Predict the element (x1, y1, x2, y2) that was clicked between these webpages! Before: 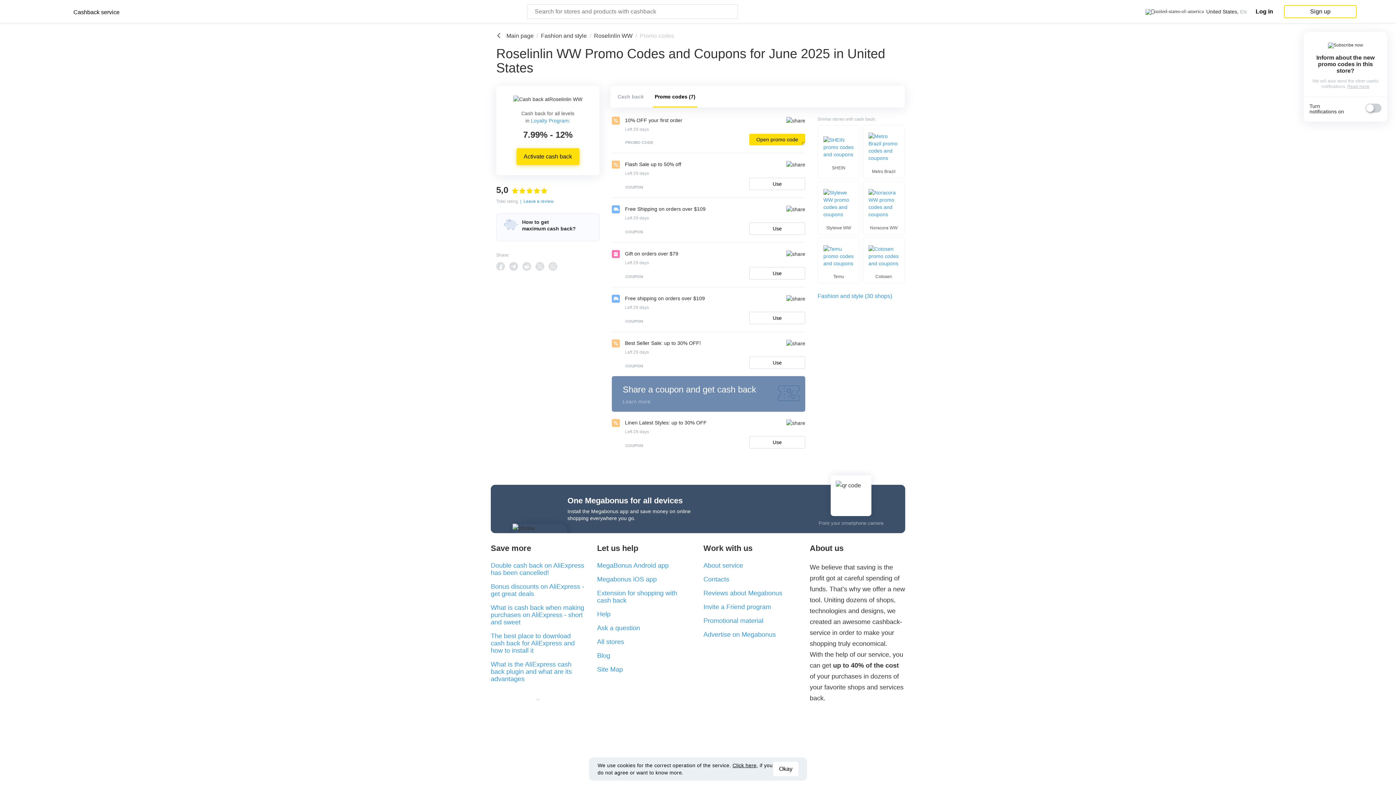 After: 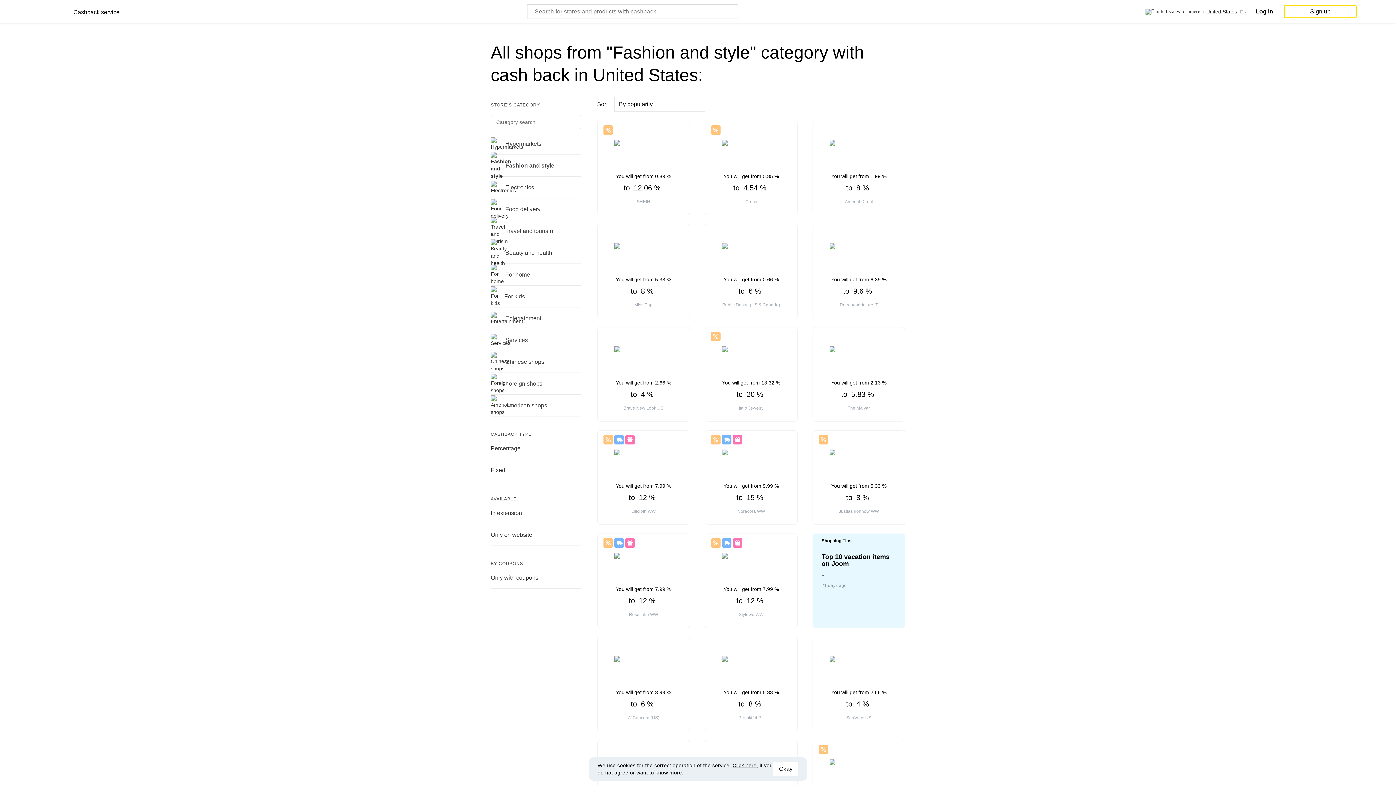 Action: label: Fashion and style bbox: (541, 32, 586, 38)